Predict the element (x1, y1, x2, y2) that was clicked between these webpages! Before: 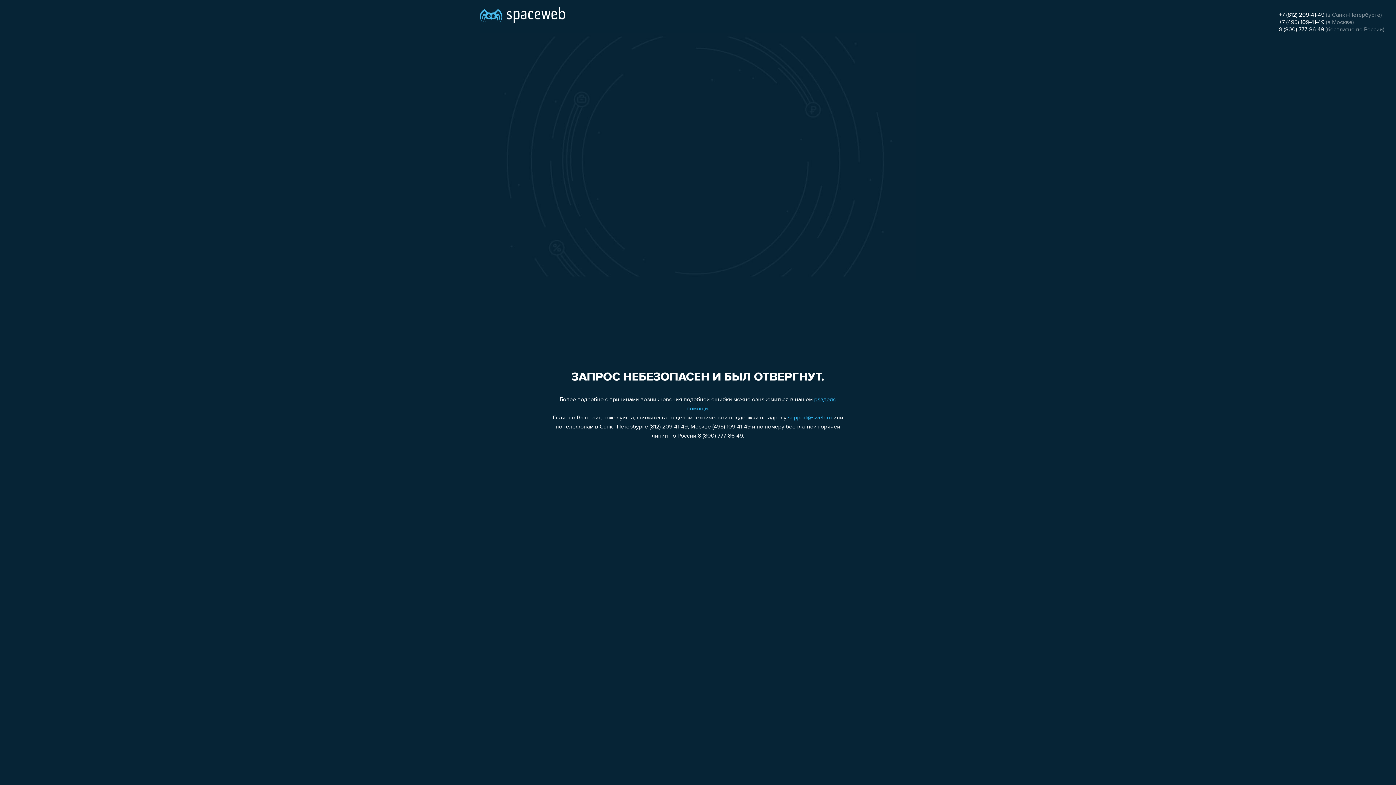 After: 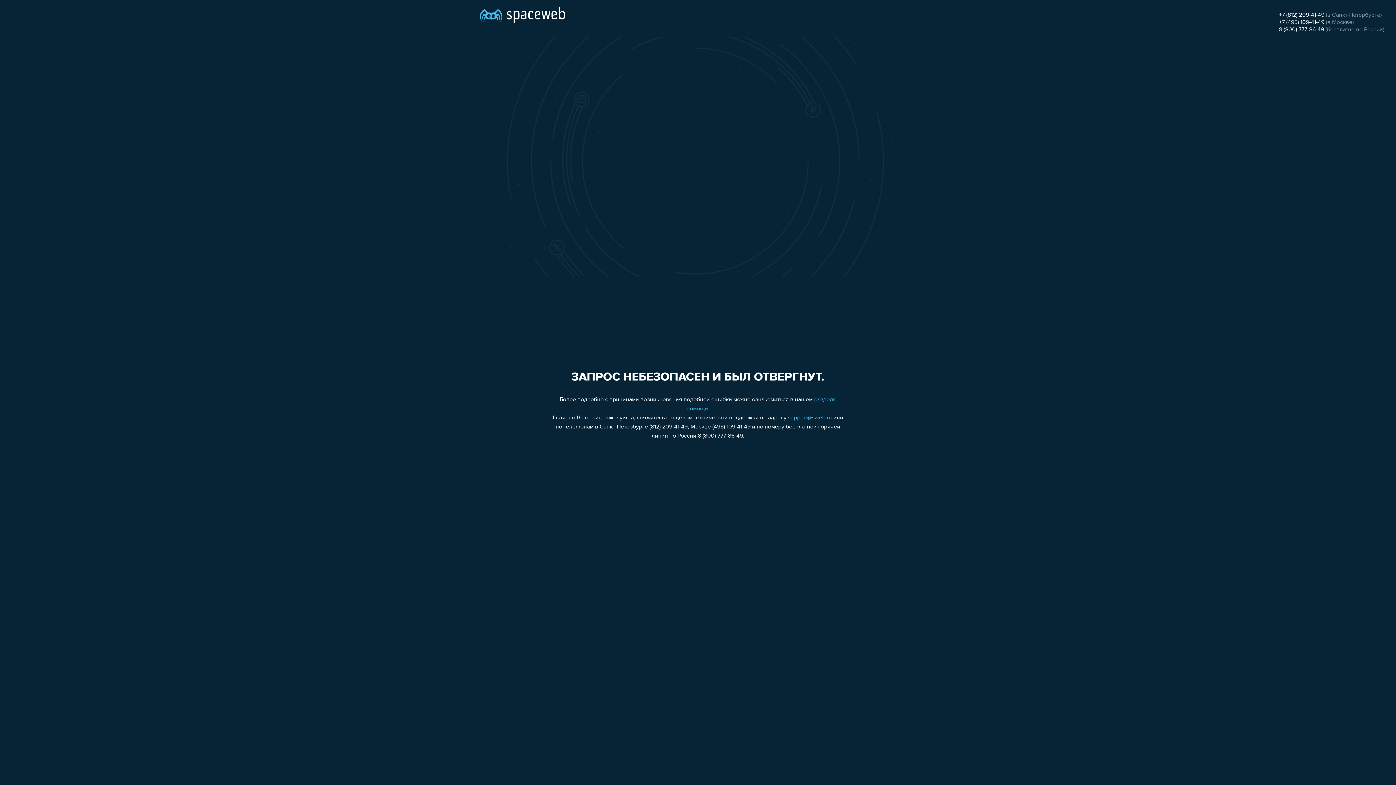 Action: label: +7 (495) 109-41-49 bbox: (1279, 19, 1324, 25)